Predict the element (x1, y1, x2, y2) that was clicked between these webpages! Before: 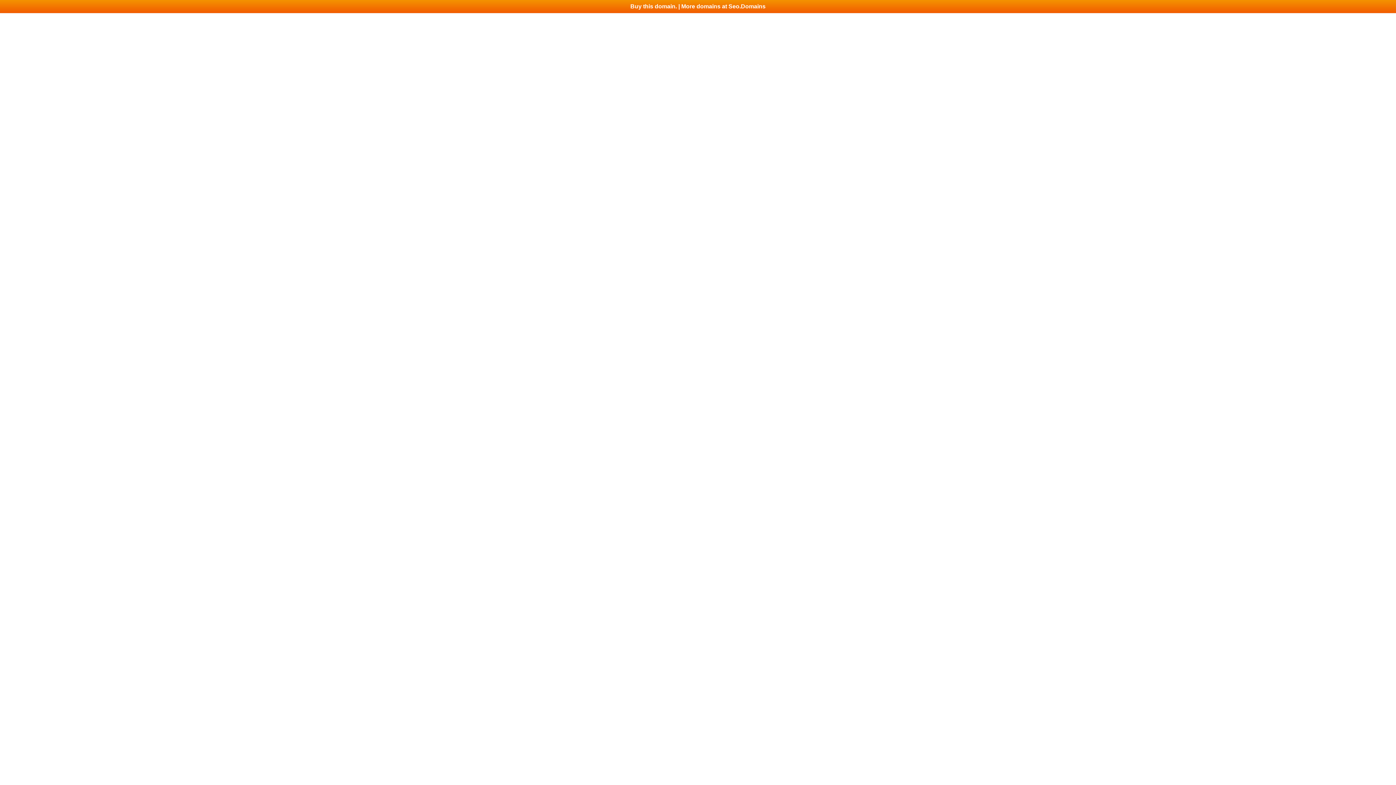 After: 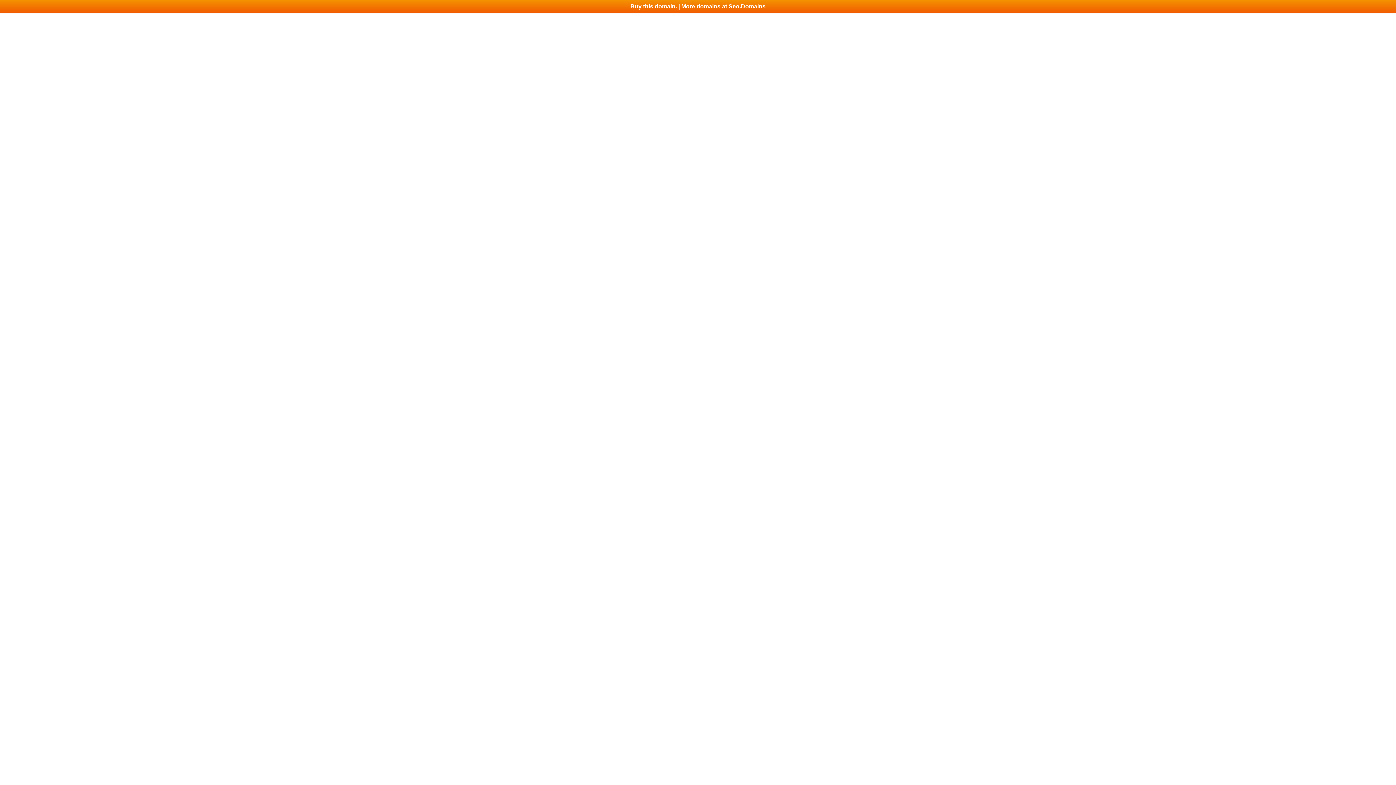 Action: label: Buy this domain. | More domains at Seo.Domains bbox: (0, 0, 1396, 13)